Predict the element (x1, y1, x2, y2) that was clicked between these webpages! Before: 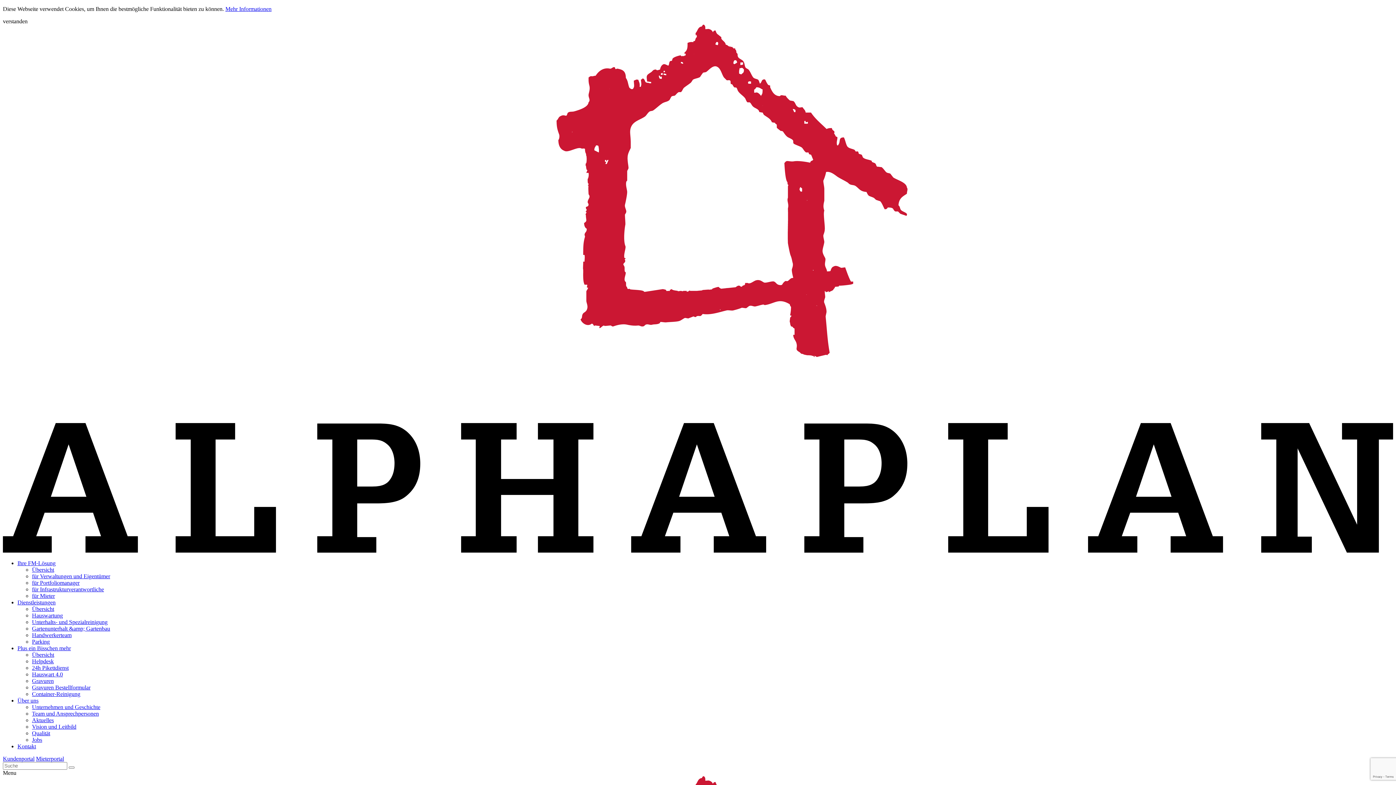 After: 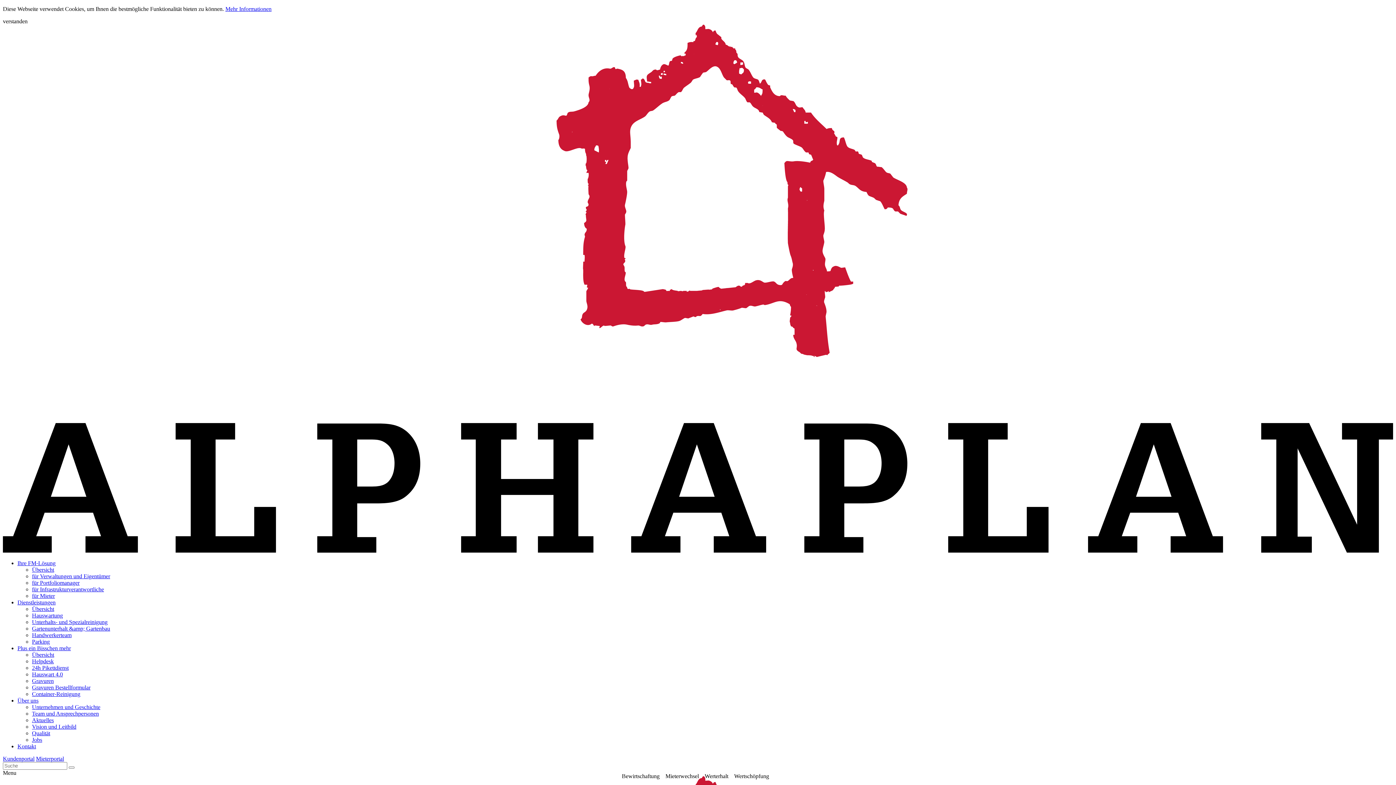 Action: bbox: (32, 567, 54, 573) label: Übersicht